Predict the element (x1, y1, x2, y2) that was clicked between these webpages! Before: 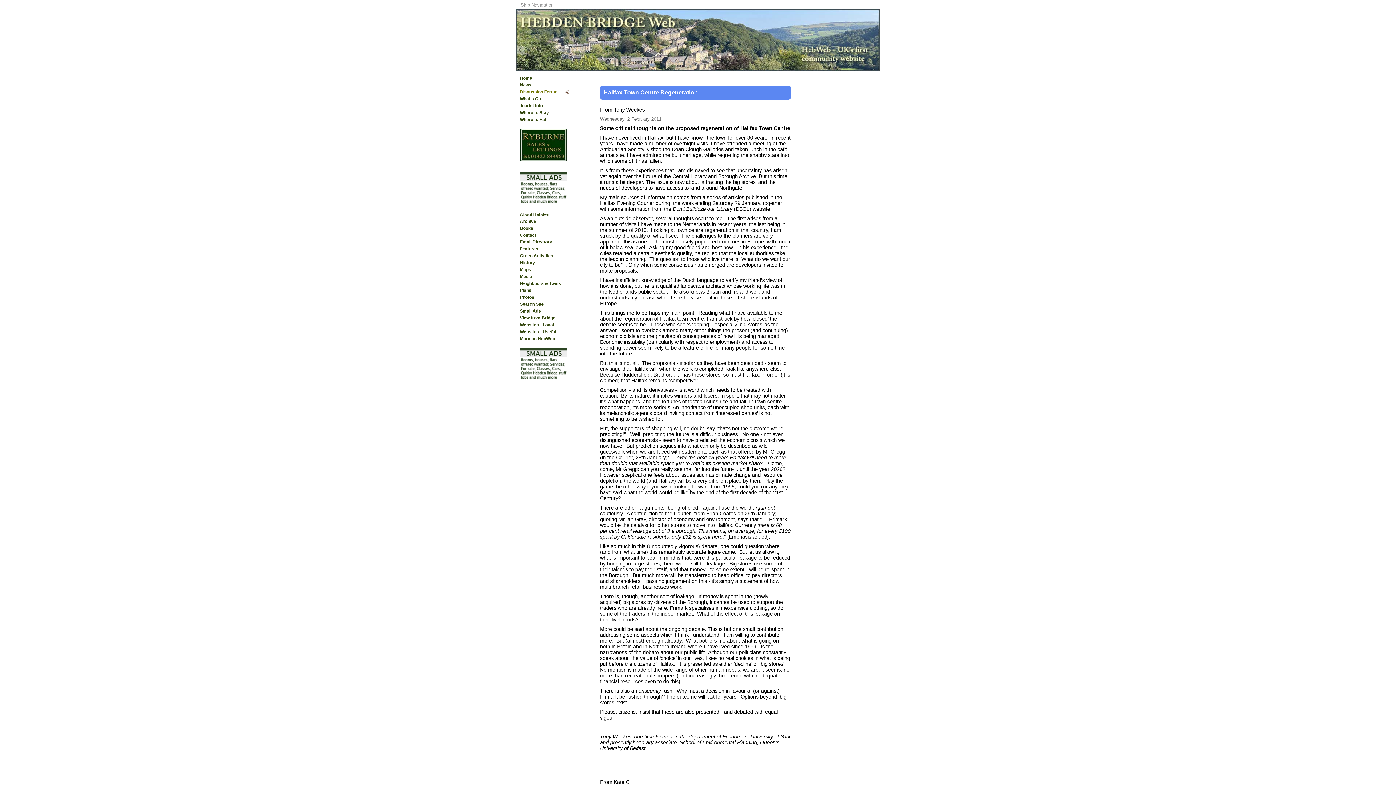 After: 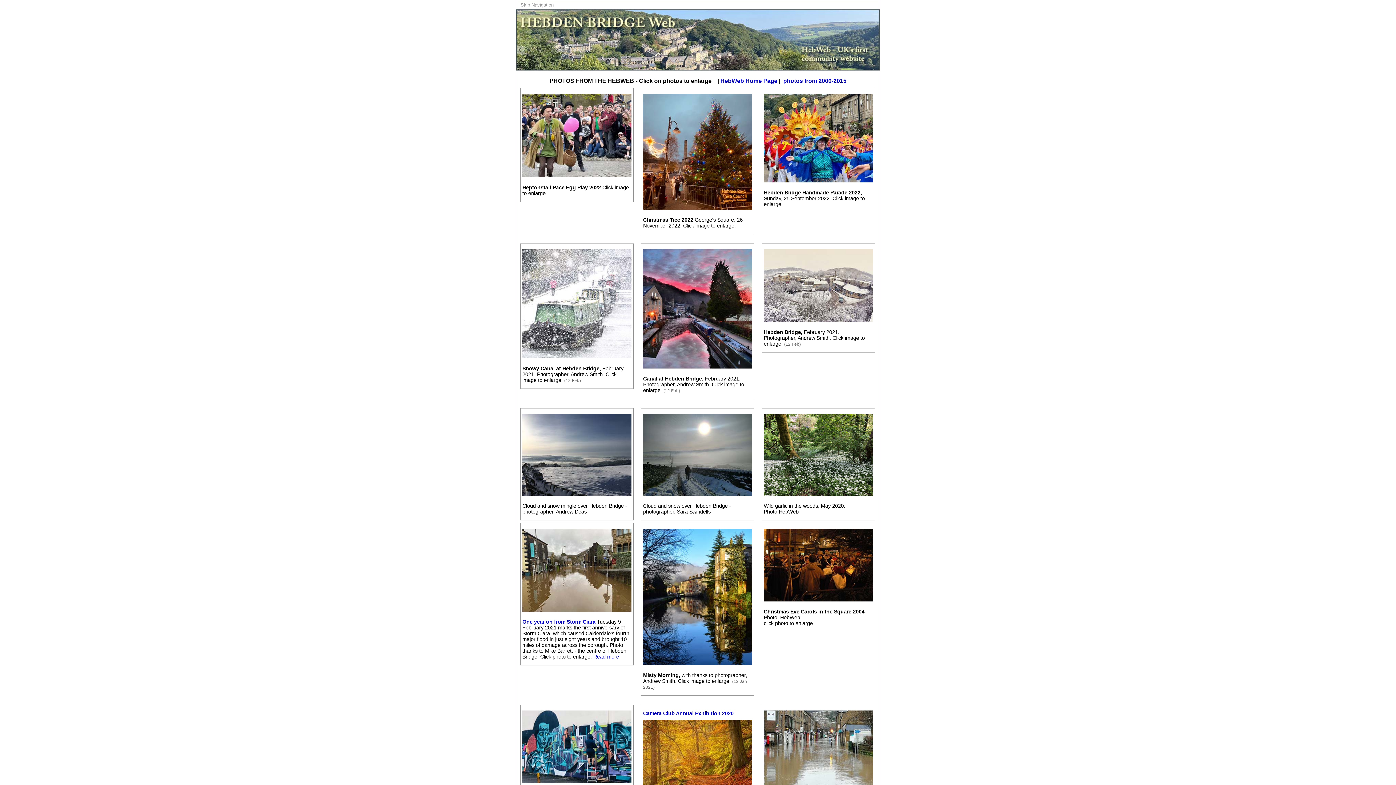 Action: bbox: (518, 294, 570, 301) label: Photos